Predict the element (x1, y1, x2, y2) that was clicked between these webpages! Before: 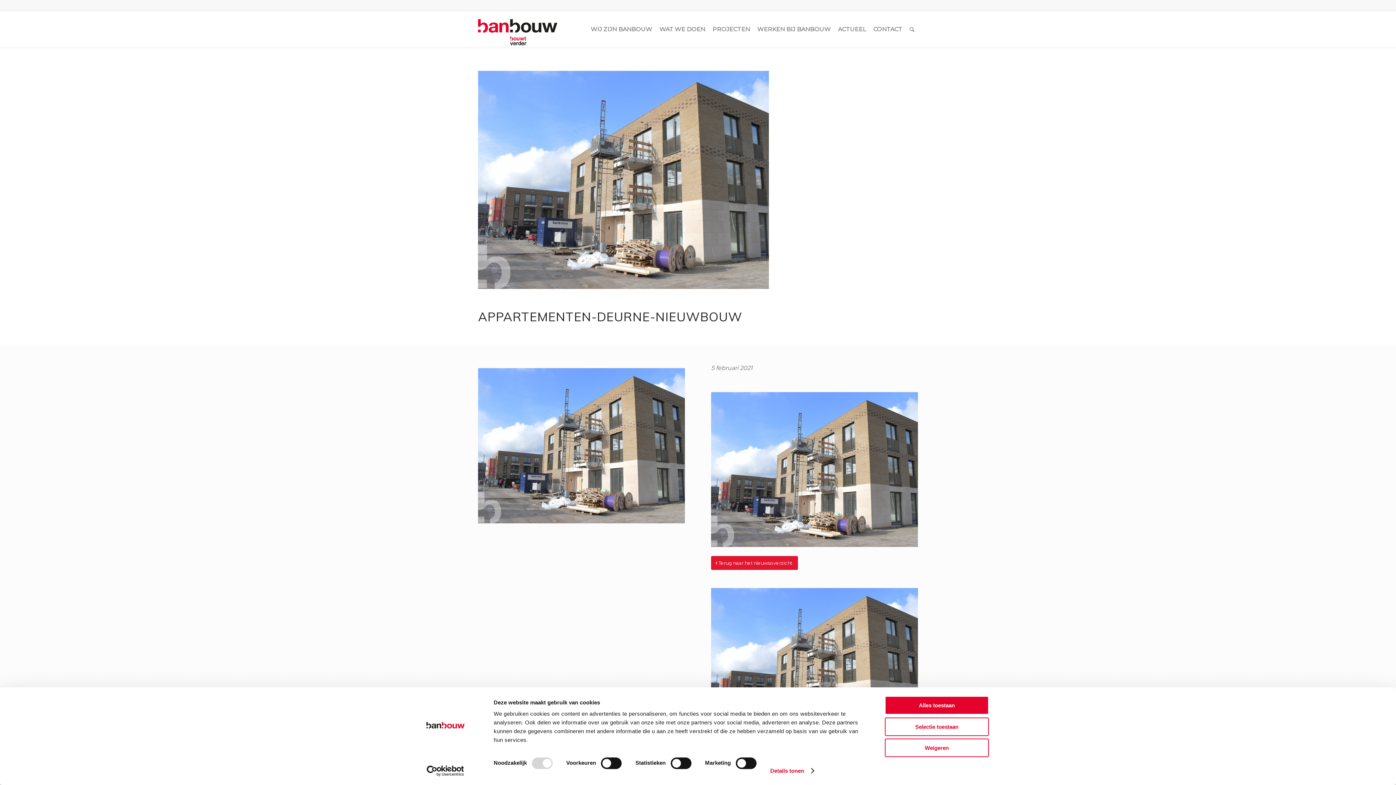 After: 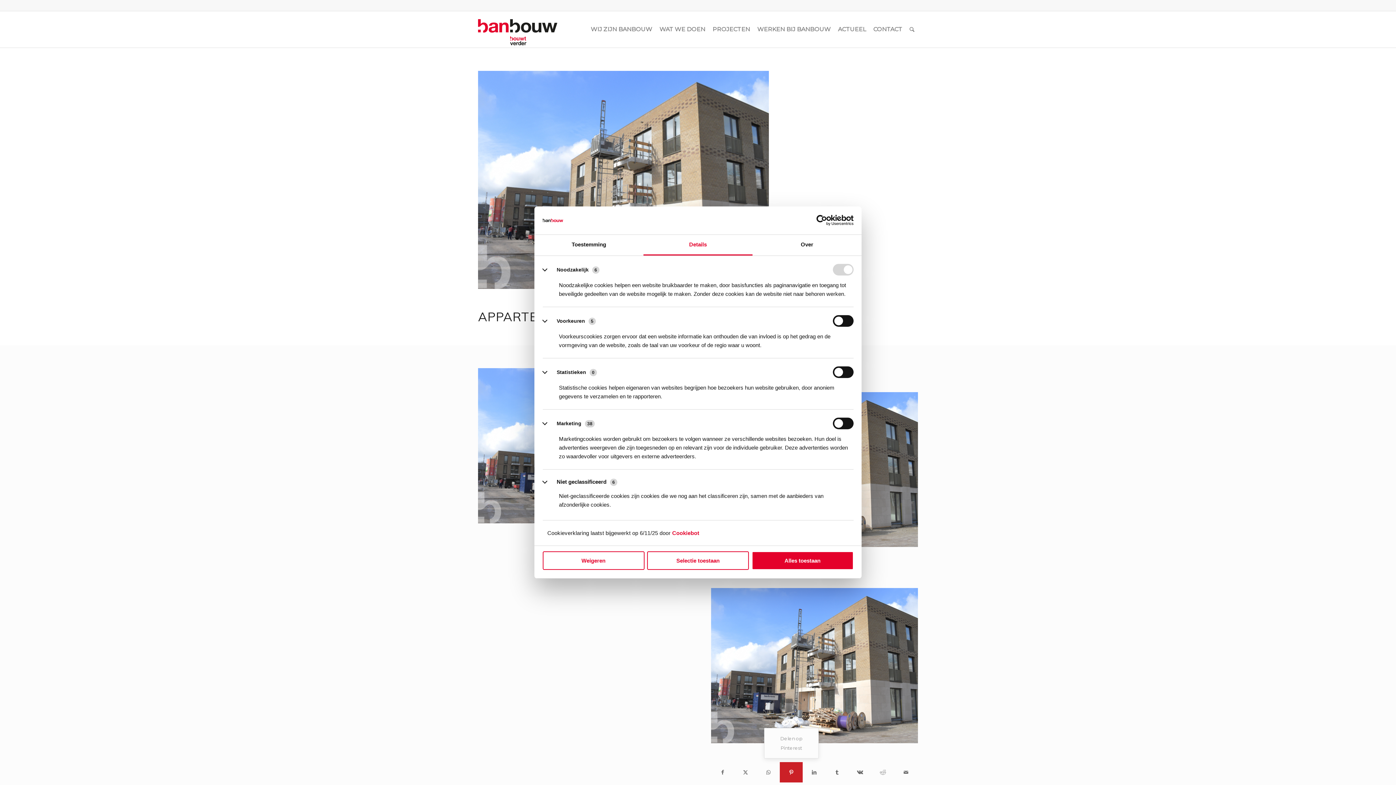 Action: label: Details tonen bbox: (770, 765, 813, 776)